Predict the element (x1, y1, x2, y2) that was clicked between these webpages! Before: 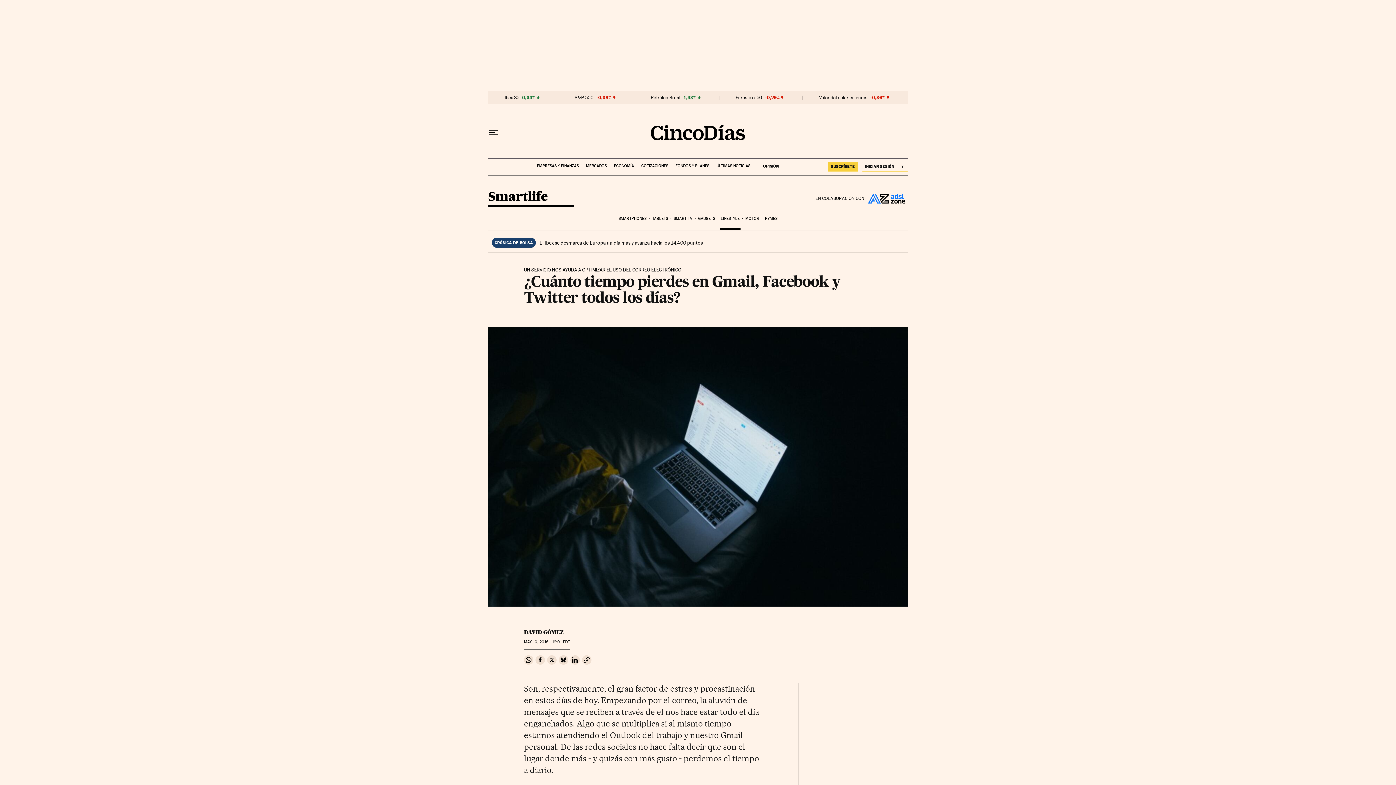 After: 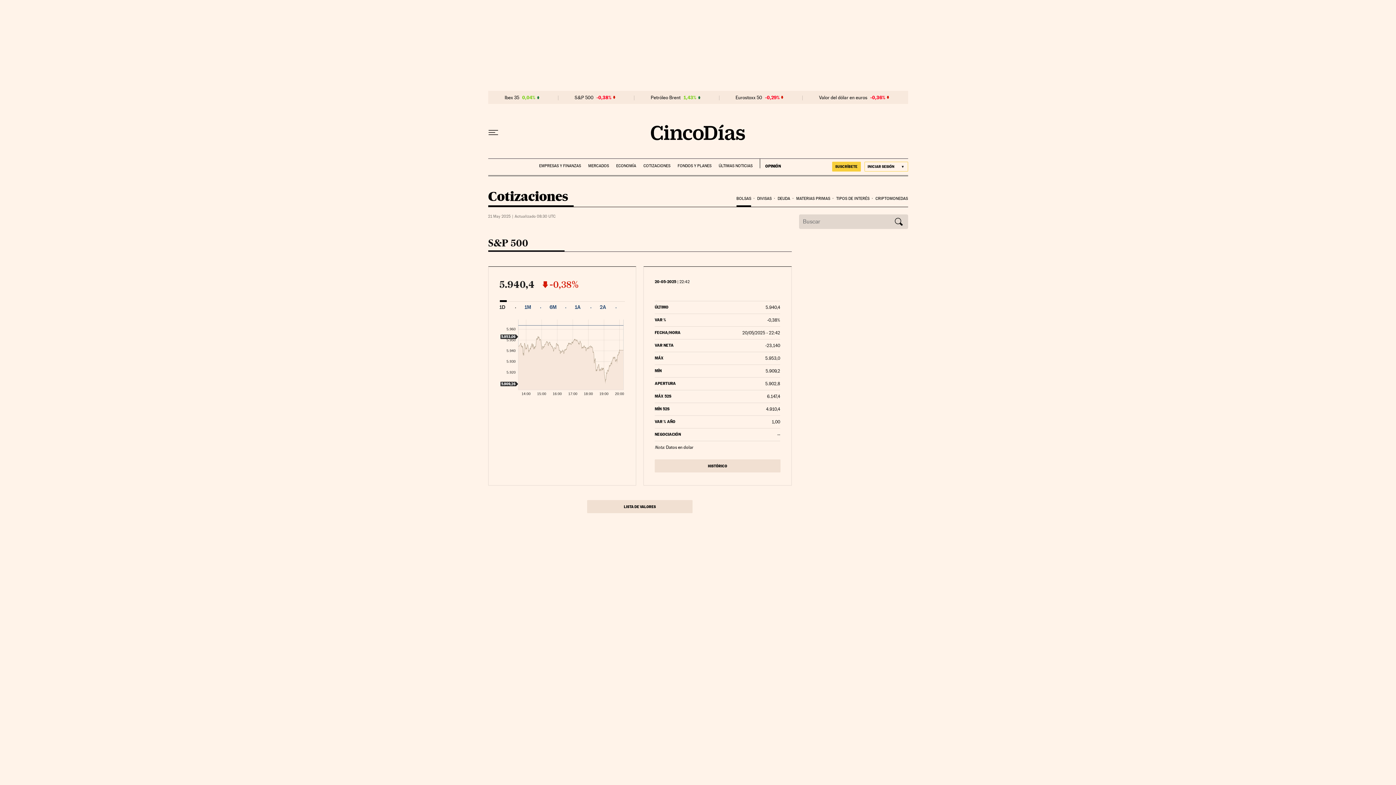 Action: bbox: (574, 94, 593, 100) label: S&P 500